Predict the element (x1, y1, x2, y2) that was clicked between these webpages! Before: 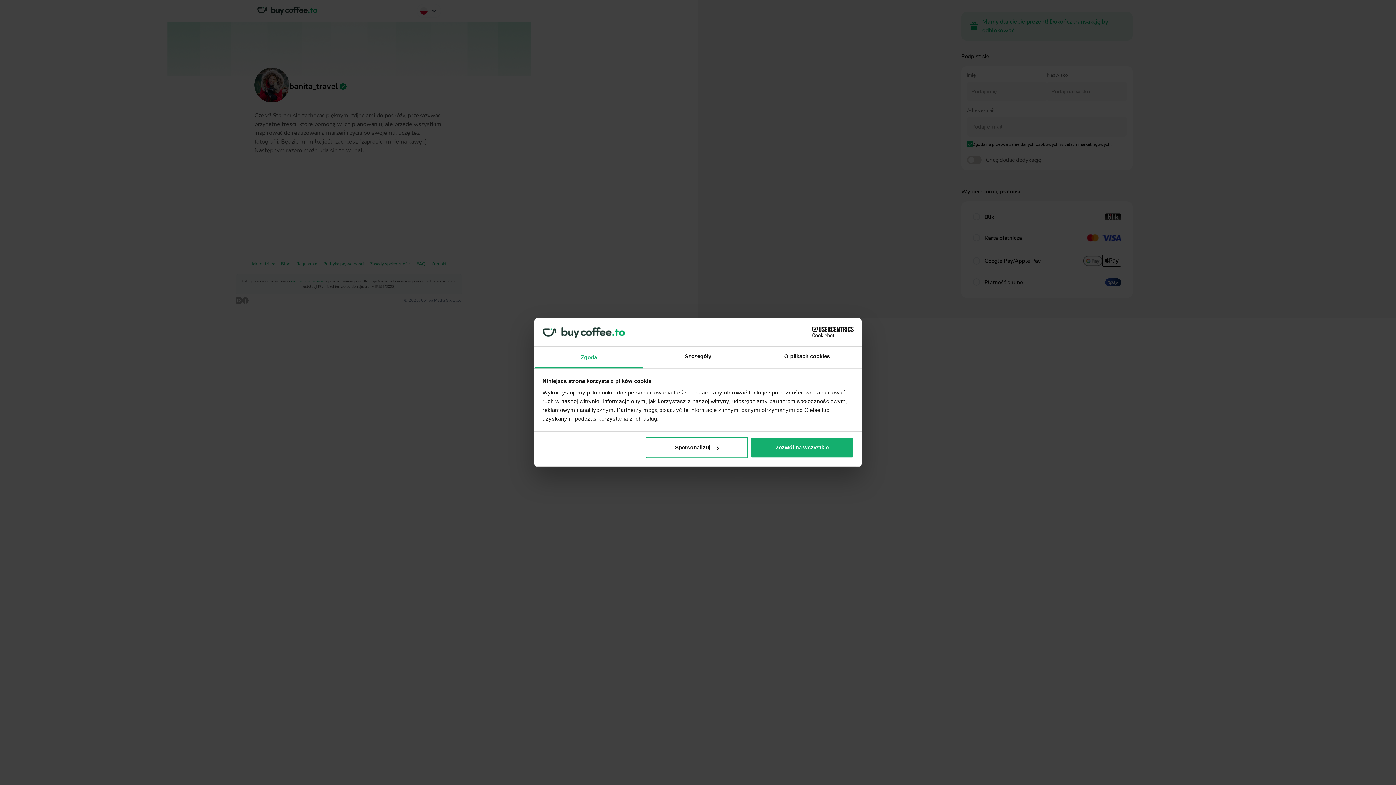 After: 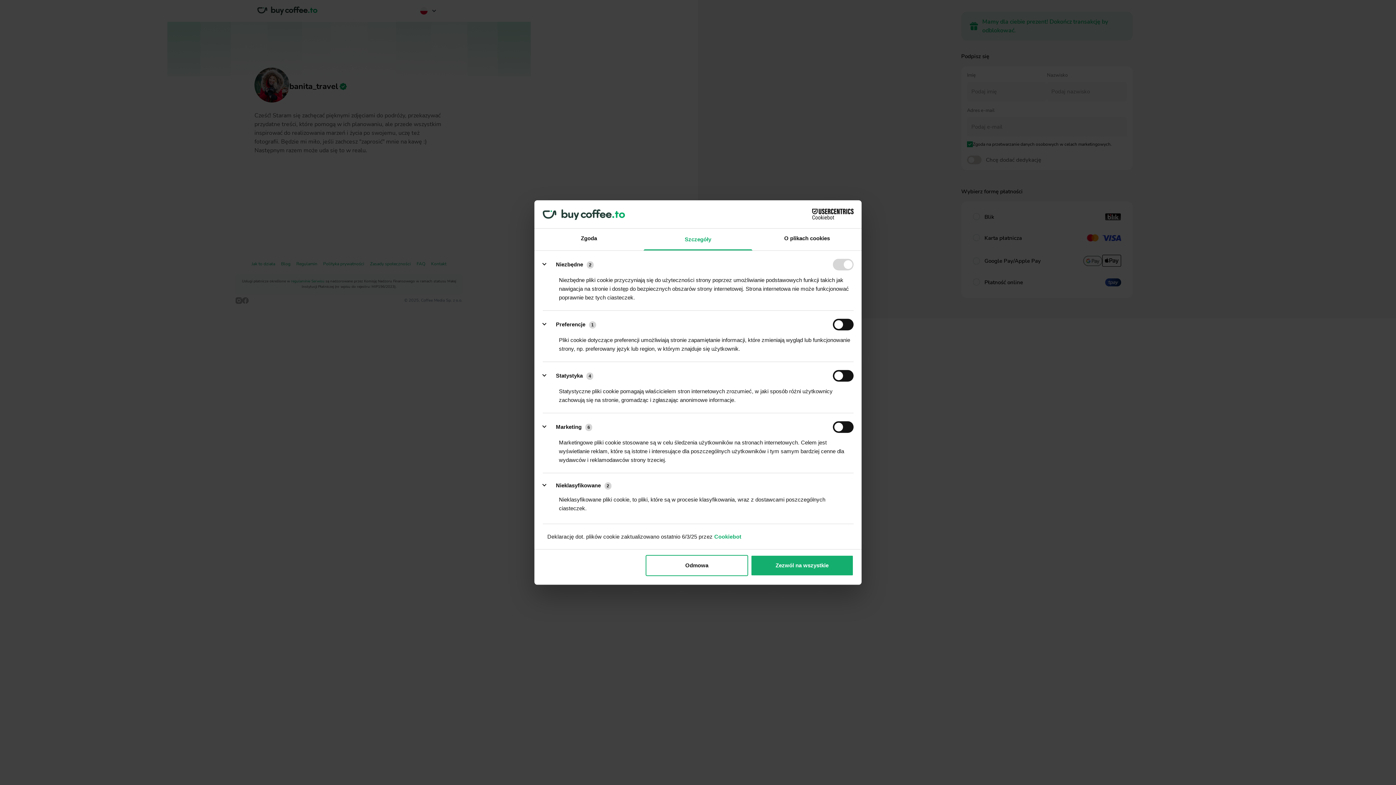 Action: bbox: (643, 346, 752, 368) label: Szczegóły